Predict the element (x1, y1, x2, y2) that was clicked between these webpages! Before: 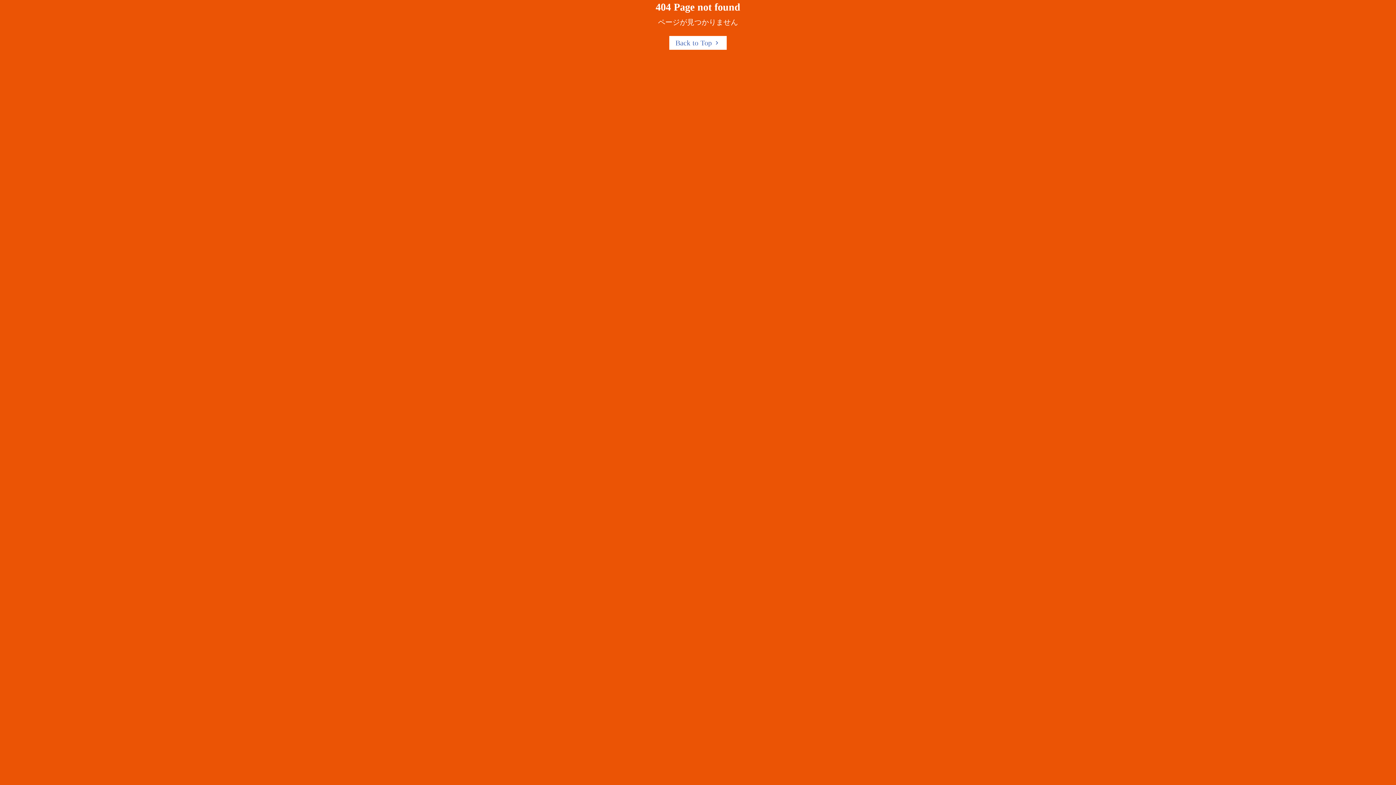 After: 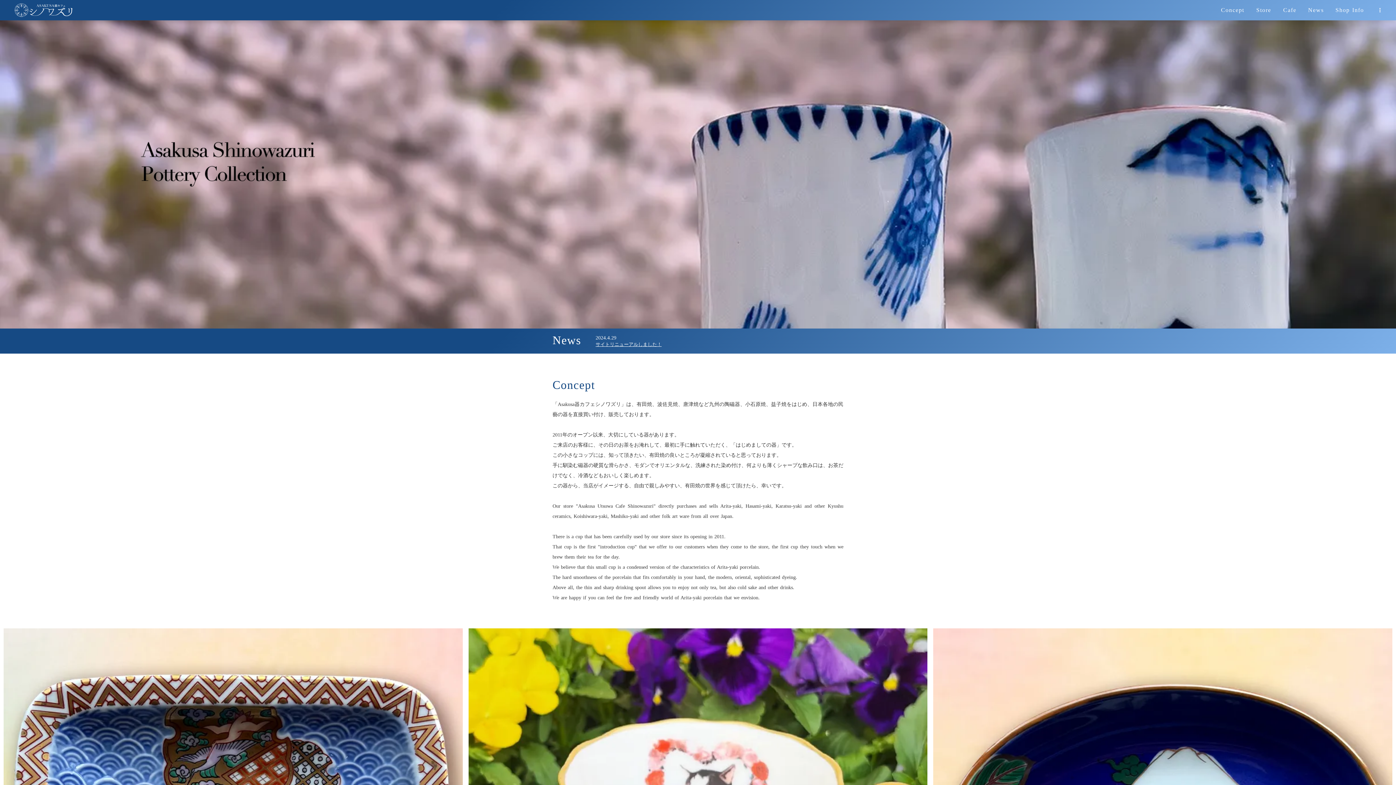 Action: bbox: (669, 36, 726, 49) label: Back to Top

keyboard_arrow_right